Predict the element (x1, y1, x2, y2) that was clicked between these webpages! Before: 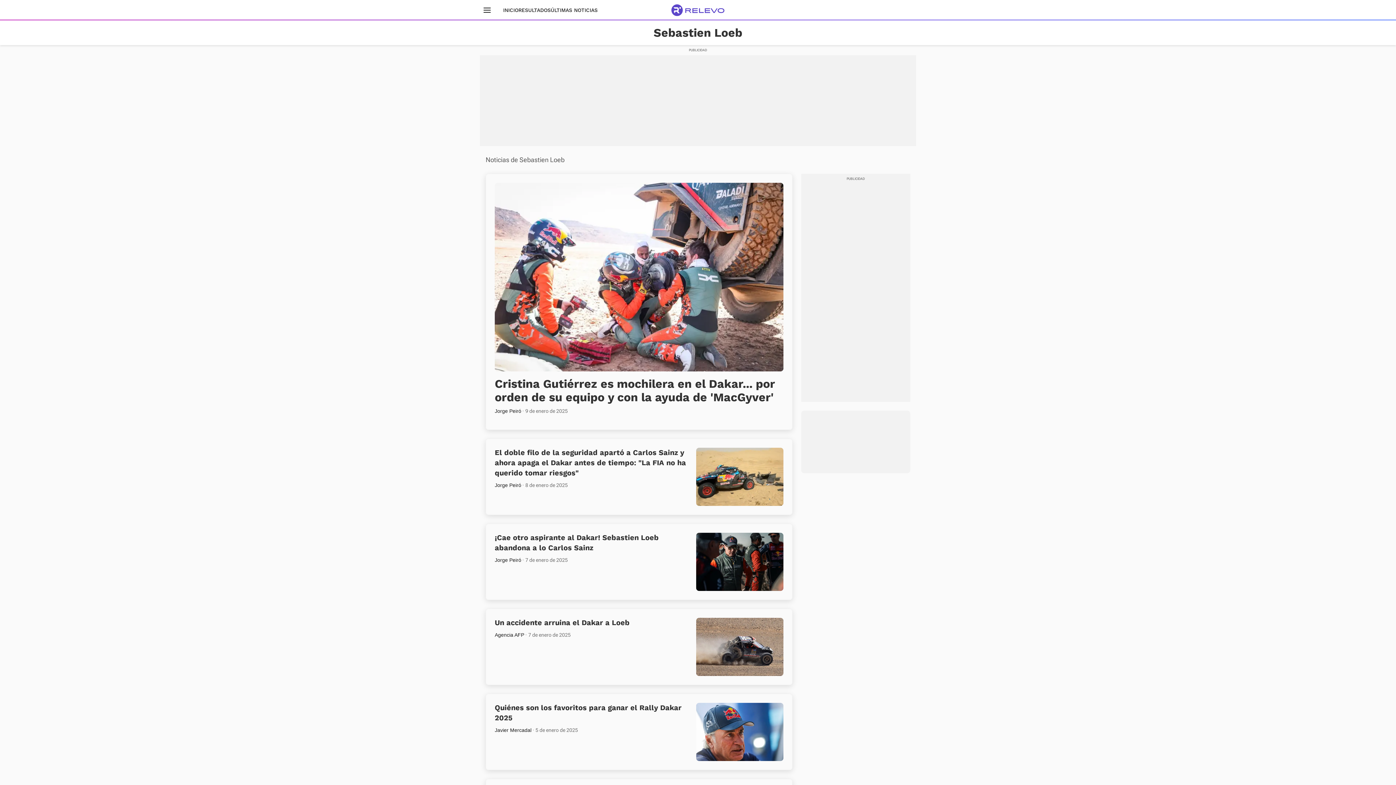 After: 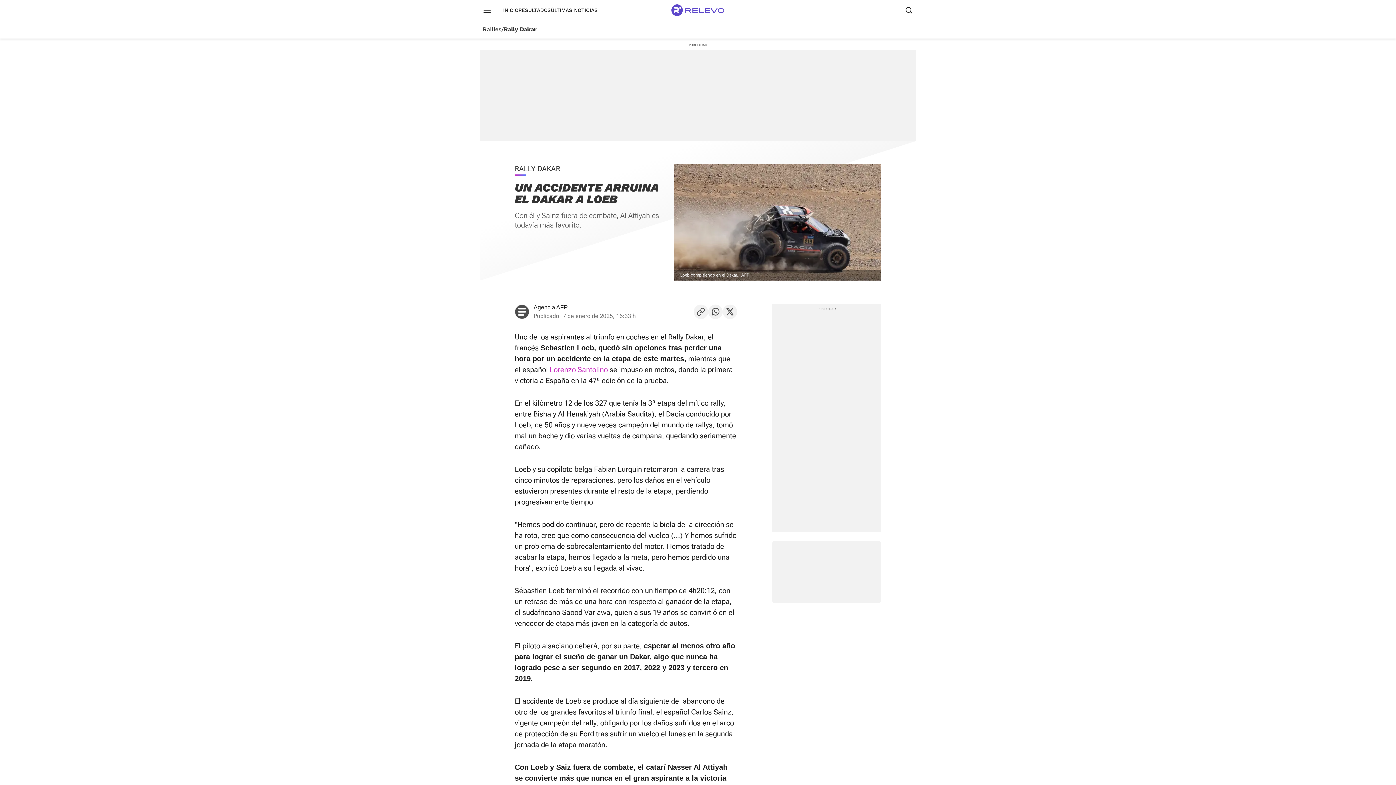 Action: bbox: (696, 618, 783, 676)